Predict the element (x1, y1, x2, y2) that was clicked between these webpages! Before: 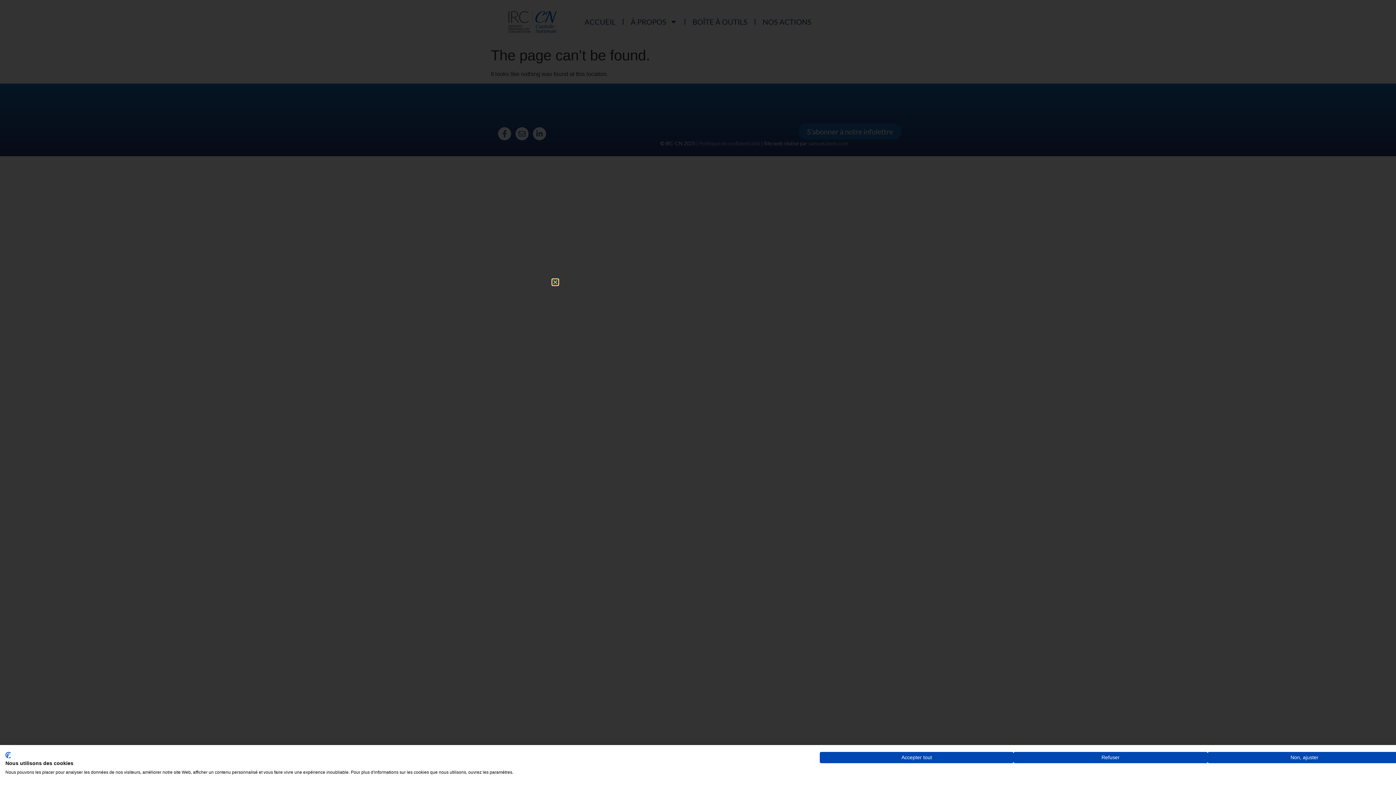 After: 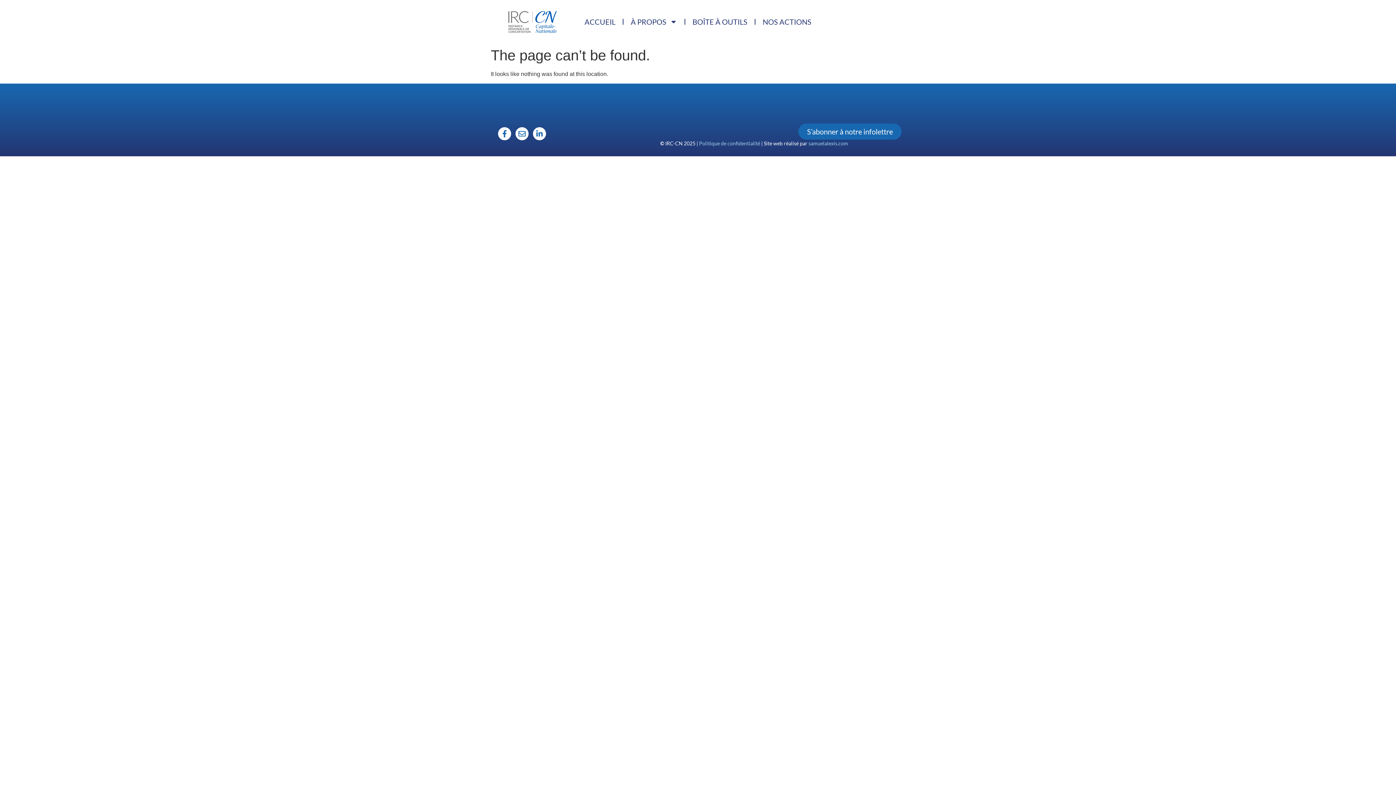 Action: label: Refuser tous les cookies bbox: (1013, 752, 1207, 763)